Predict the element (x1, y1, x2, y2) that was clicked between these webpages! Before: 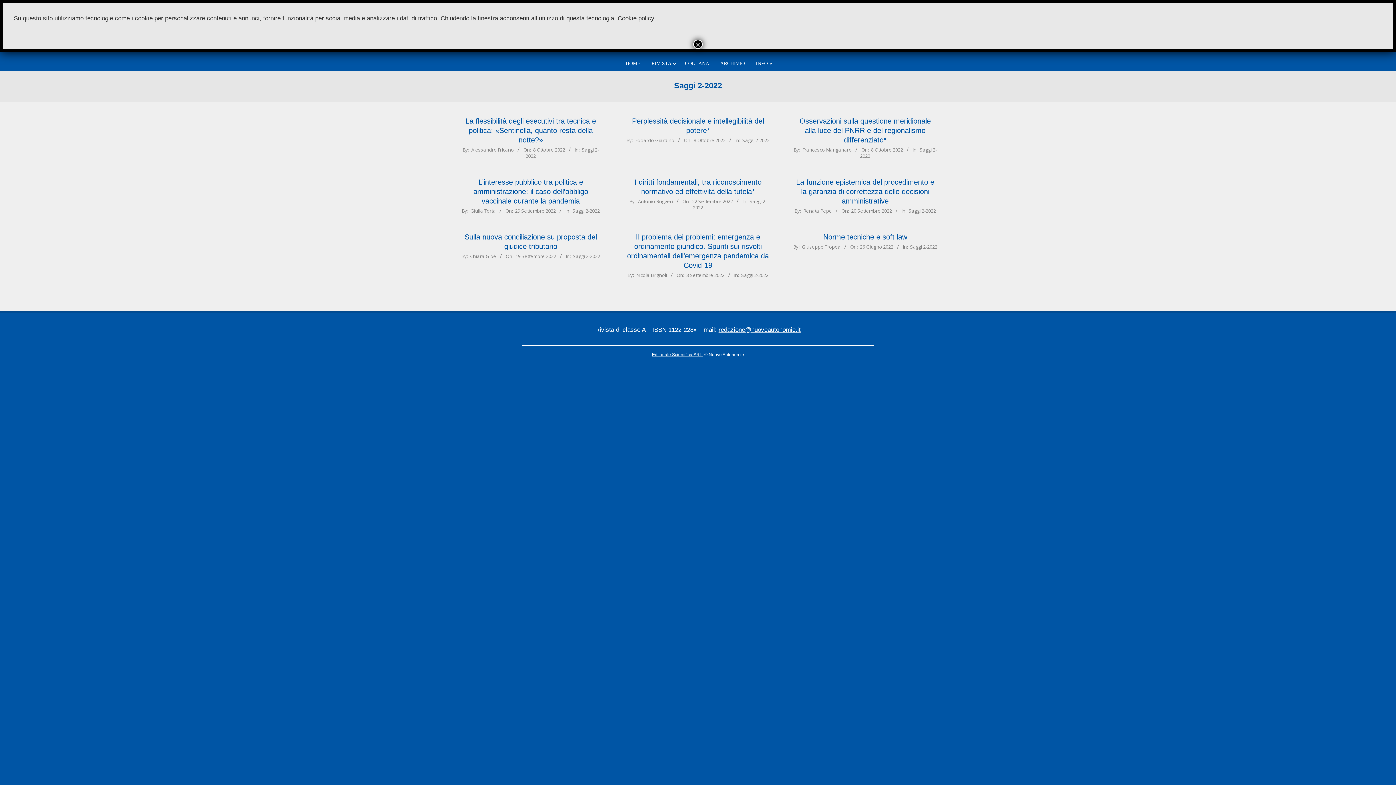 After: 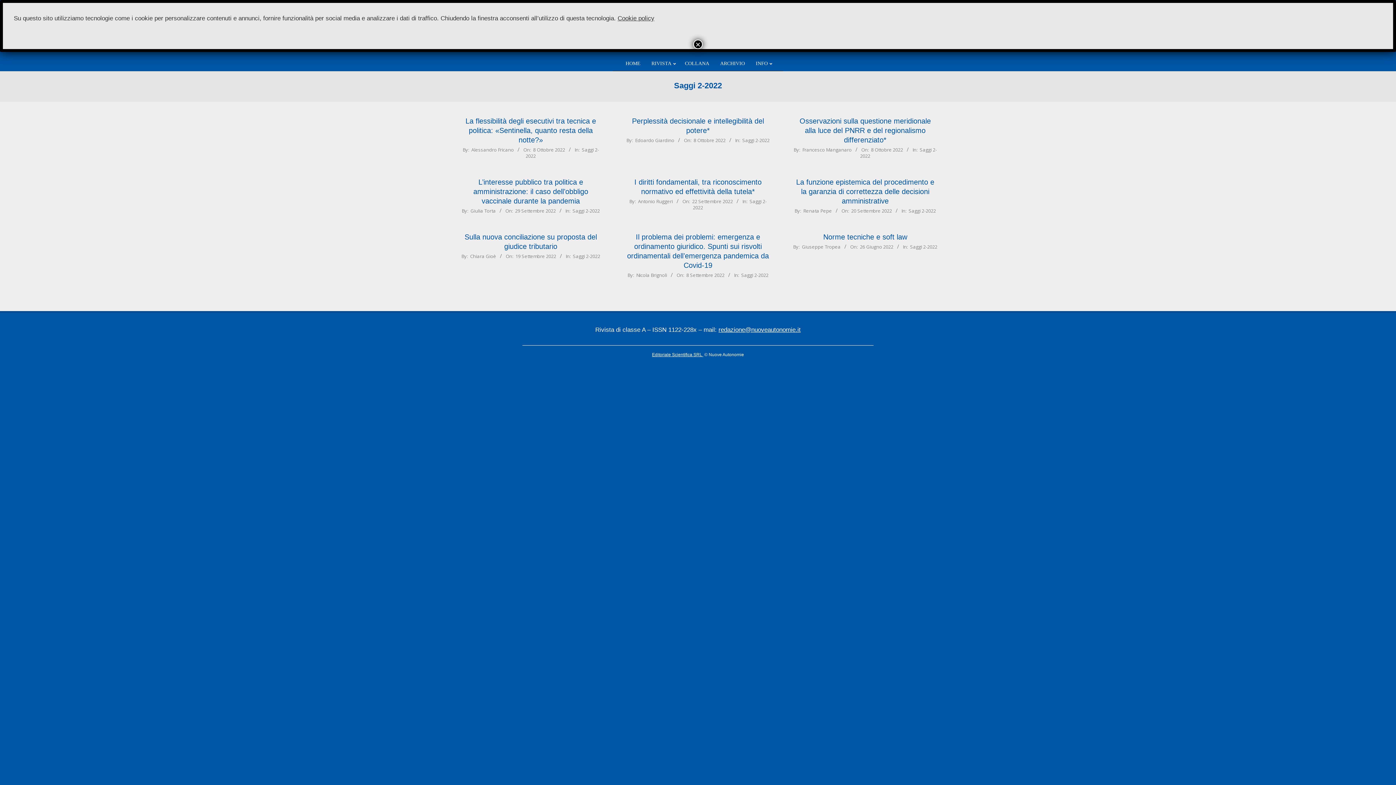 Action: bbox: (910, 243, 937, 250) label: Saggi 2-2022